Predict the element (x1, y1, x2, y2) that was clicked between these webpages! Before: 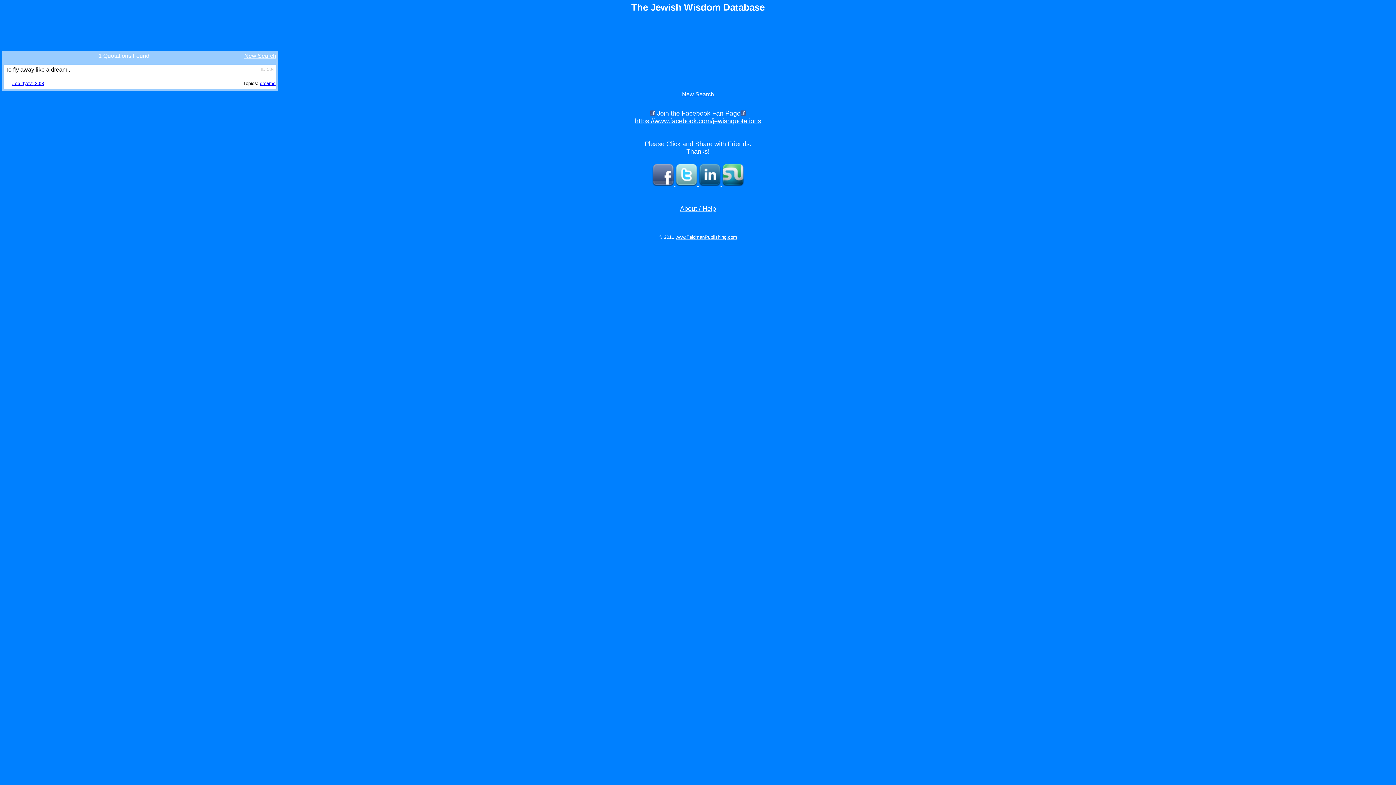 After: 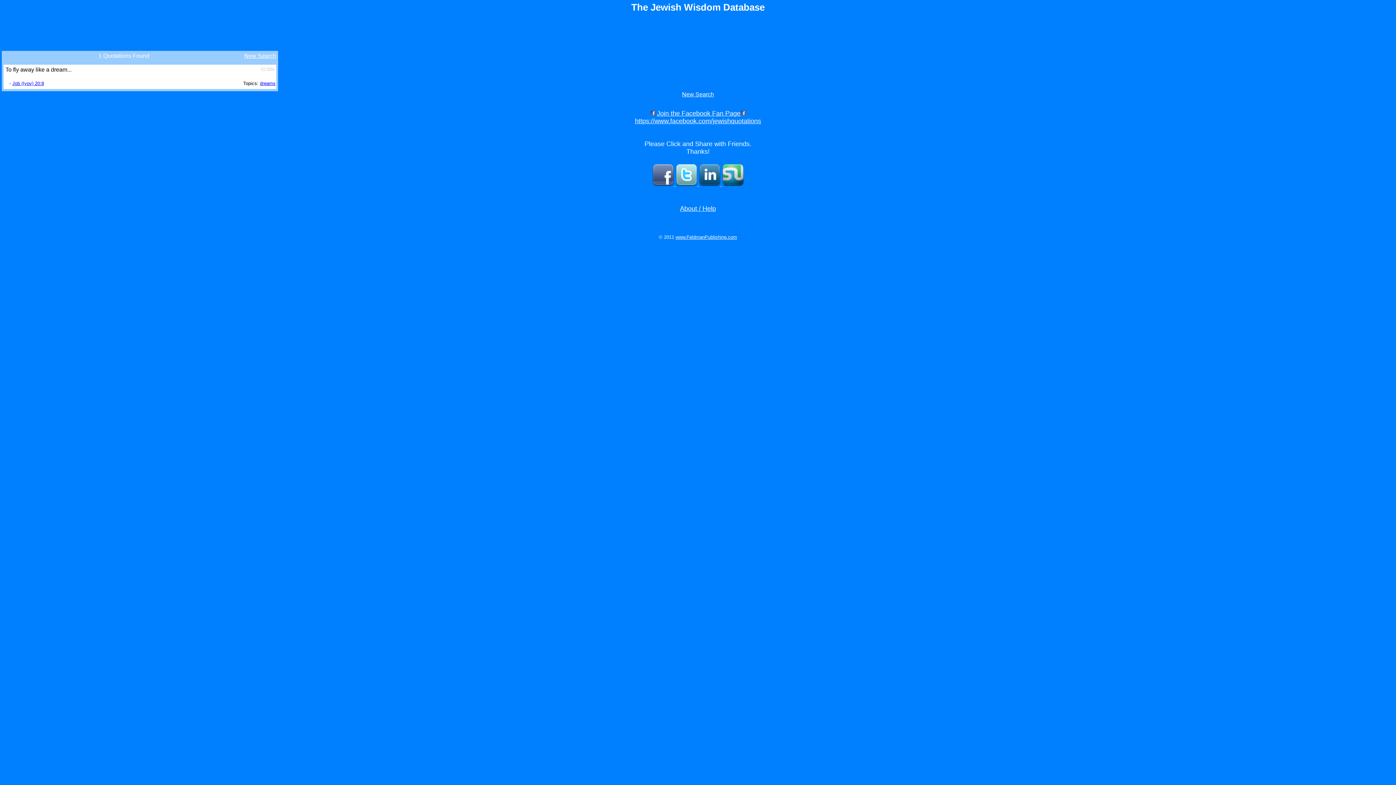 Action: bbox: (698, 181, 722, 187) label:  